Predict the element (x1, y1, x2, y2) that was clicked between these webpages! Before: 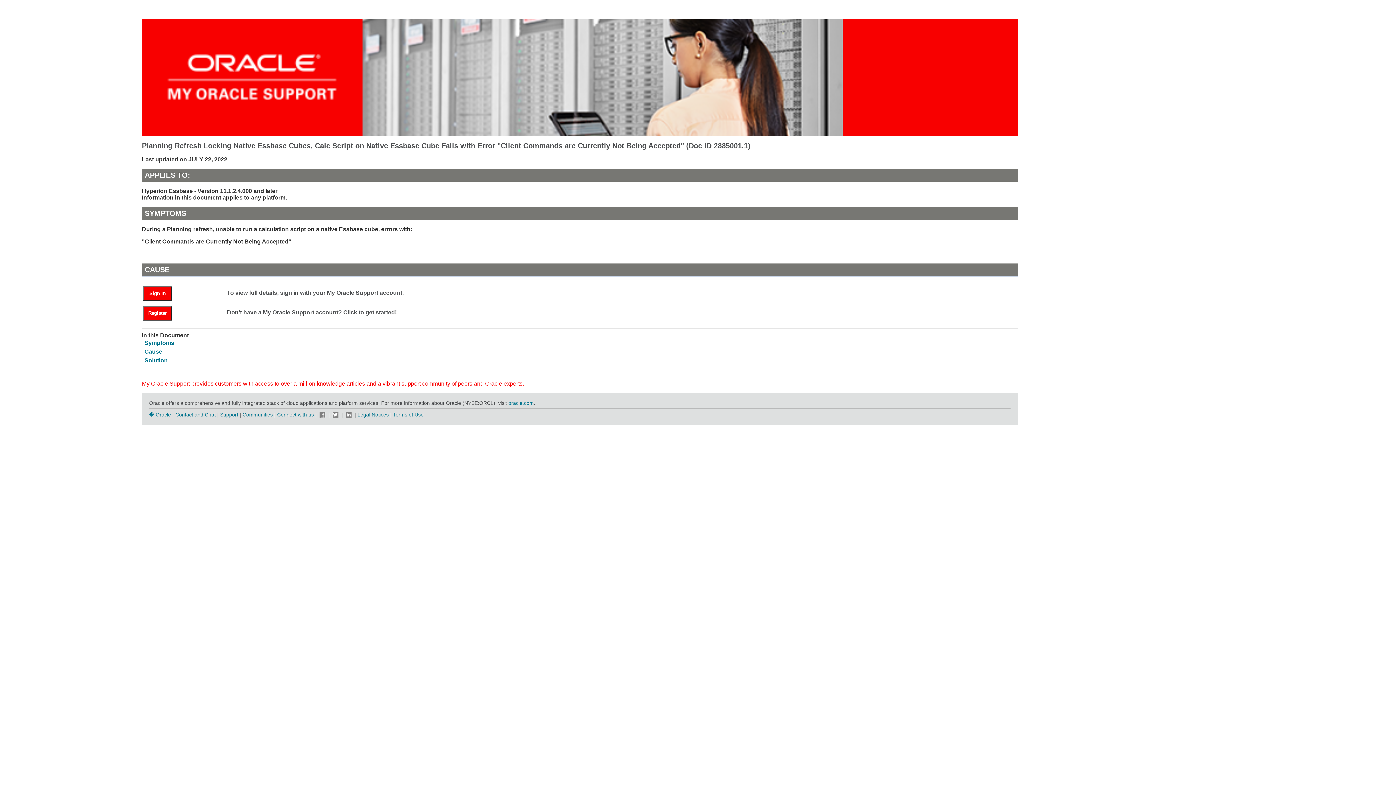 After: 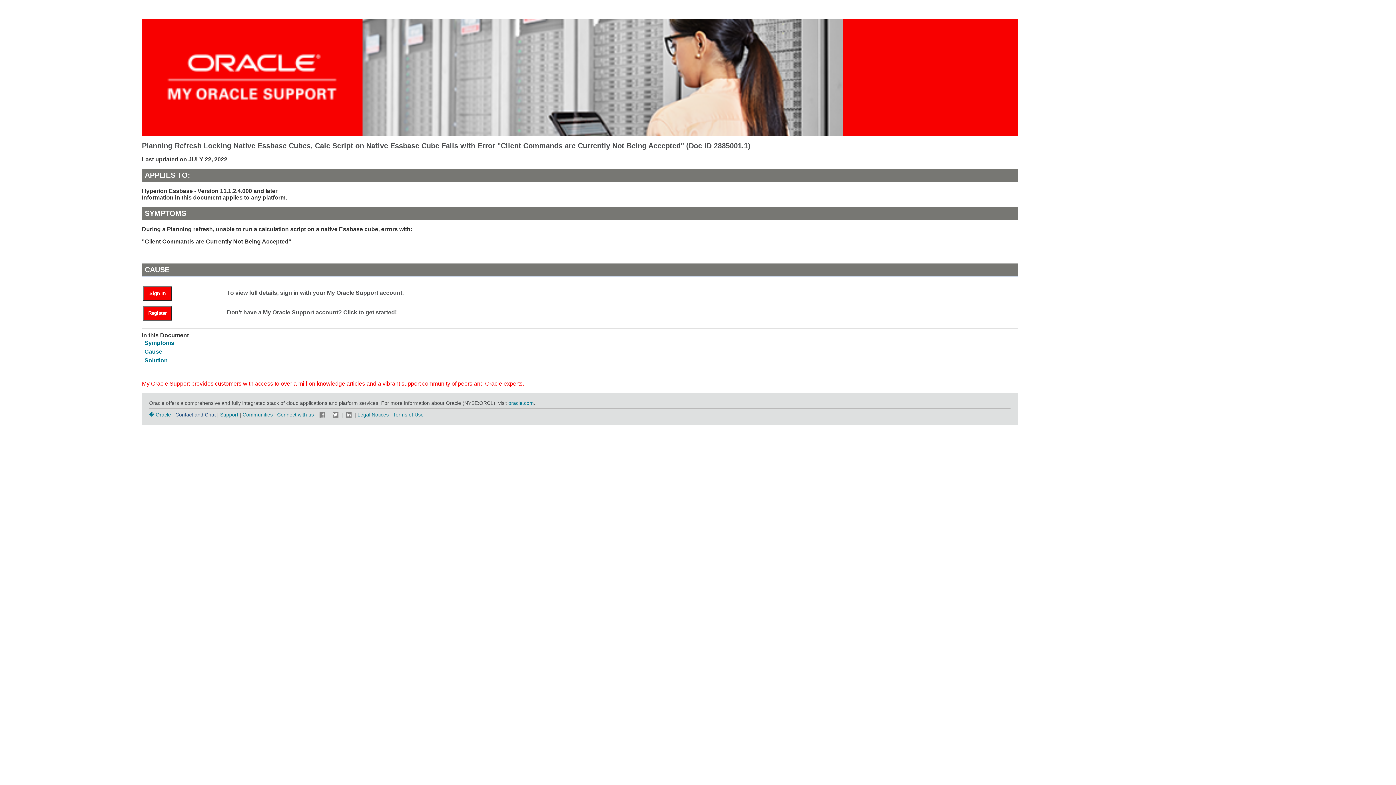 Action: label: Contact and Chat bbox: (175, 411, 215, 417)